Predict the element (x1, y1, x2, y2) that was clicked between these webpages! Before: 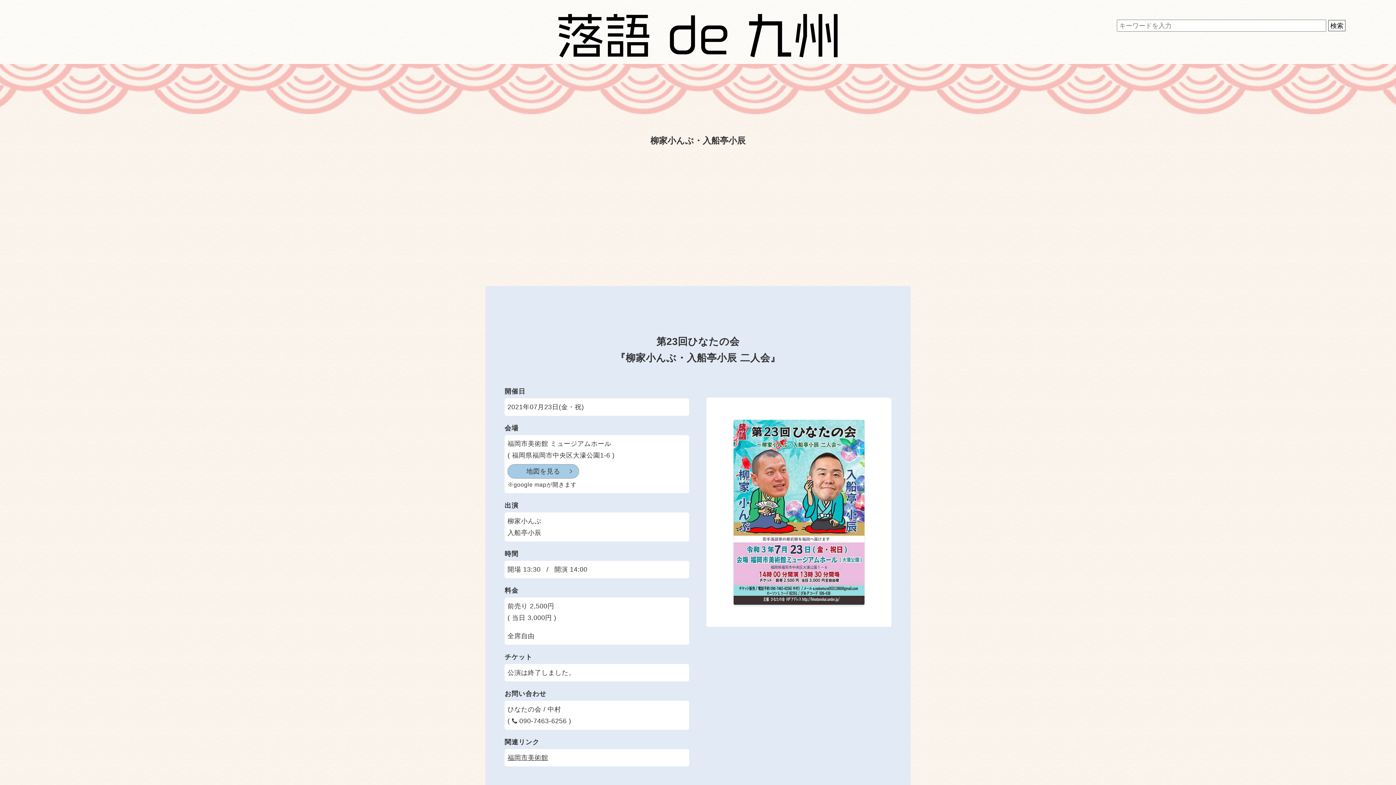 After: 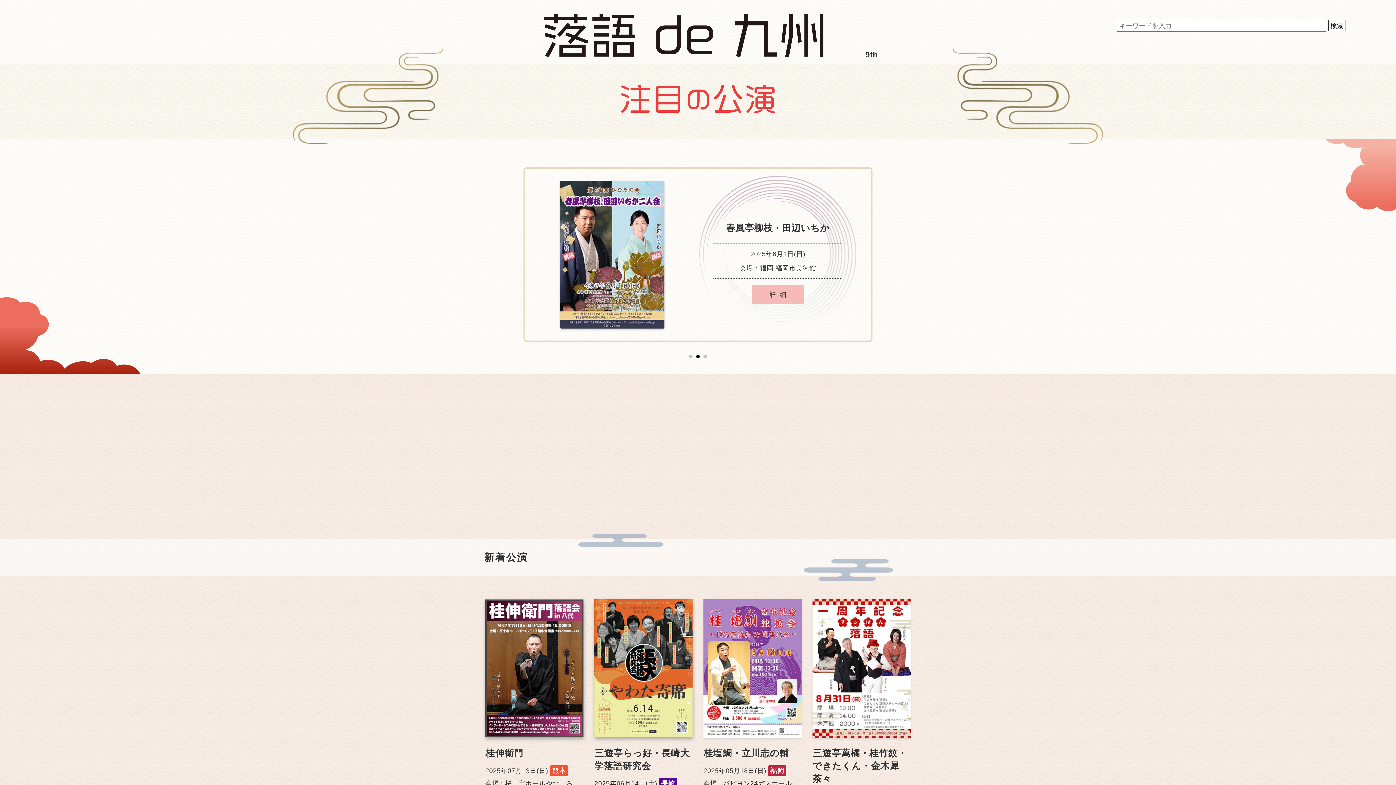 Action: bbox: (558, 45, 837, 60)